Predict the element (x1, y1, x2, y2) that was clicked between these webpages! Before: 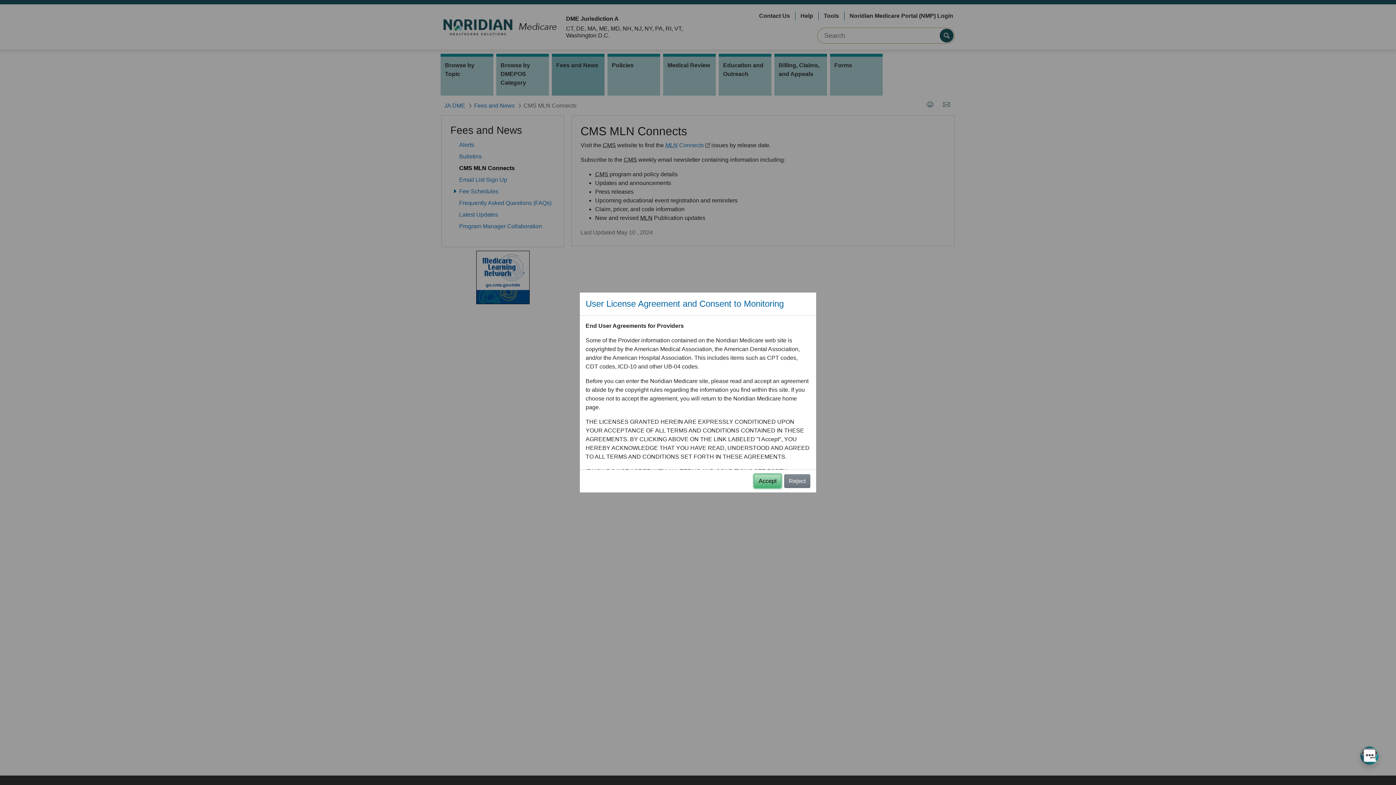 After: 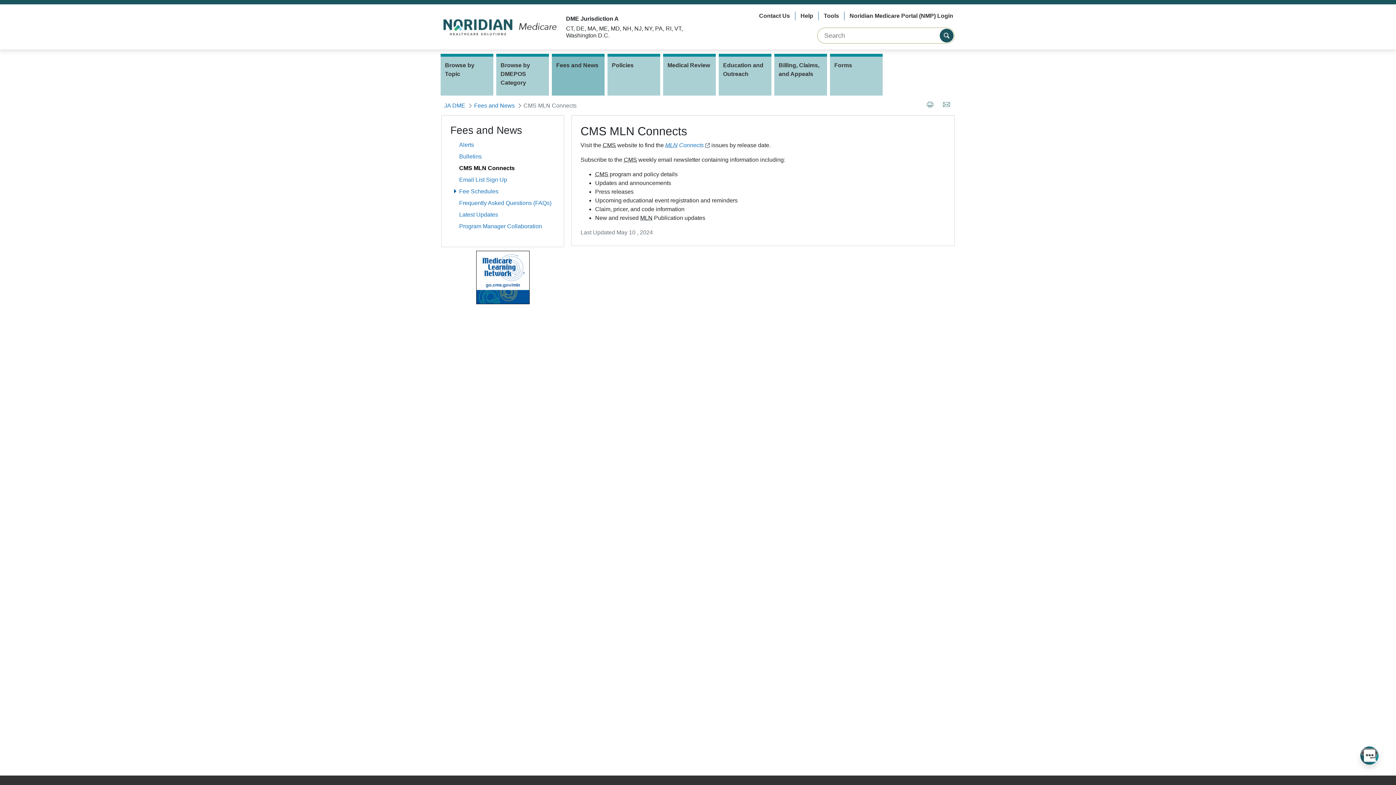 Action: label: Accept bbox: (754, 474, 781, 488)